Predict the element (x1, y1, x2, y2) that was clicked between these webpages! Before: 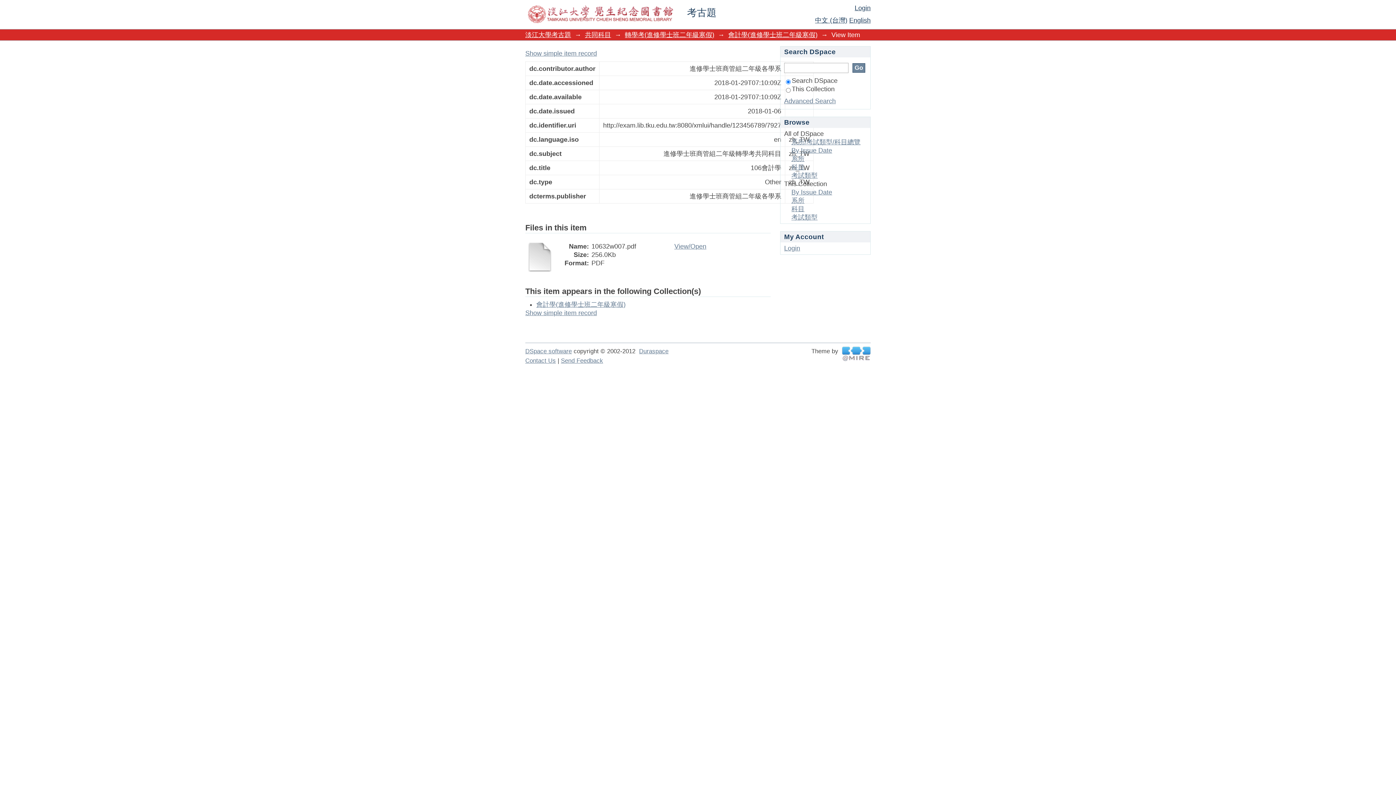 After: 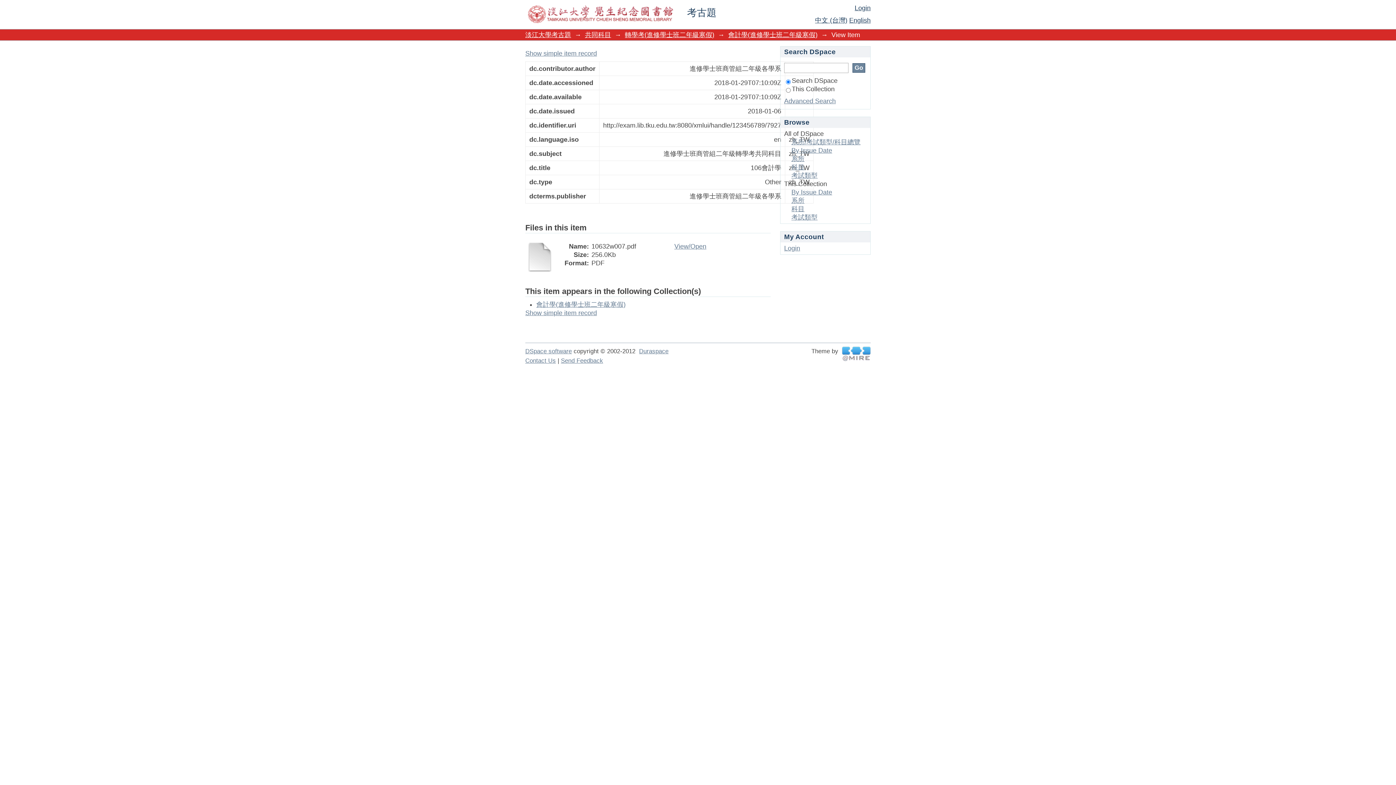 Action: label: English bbox: (849, 16, 870, 24)